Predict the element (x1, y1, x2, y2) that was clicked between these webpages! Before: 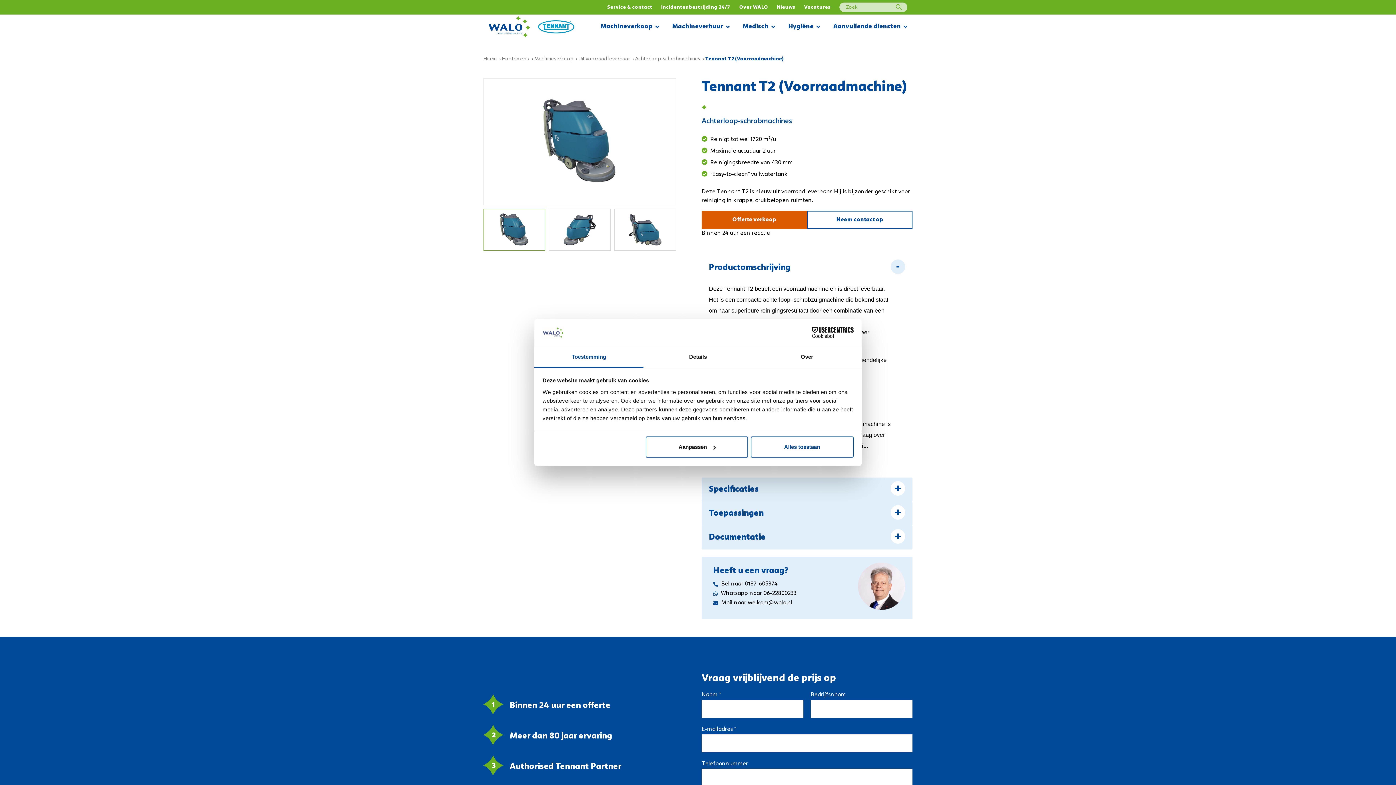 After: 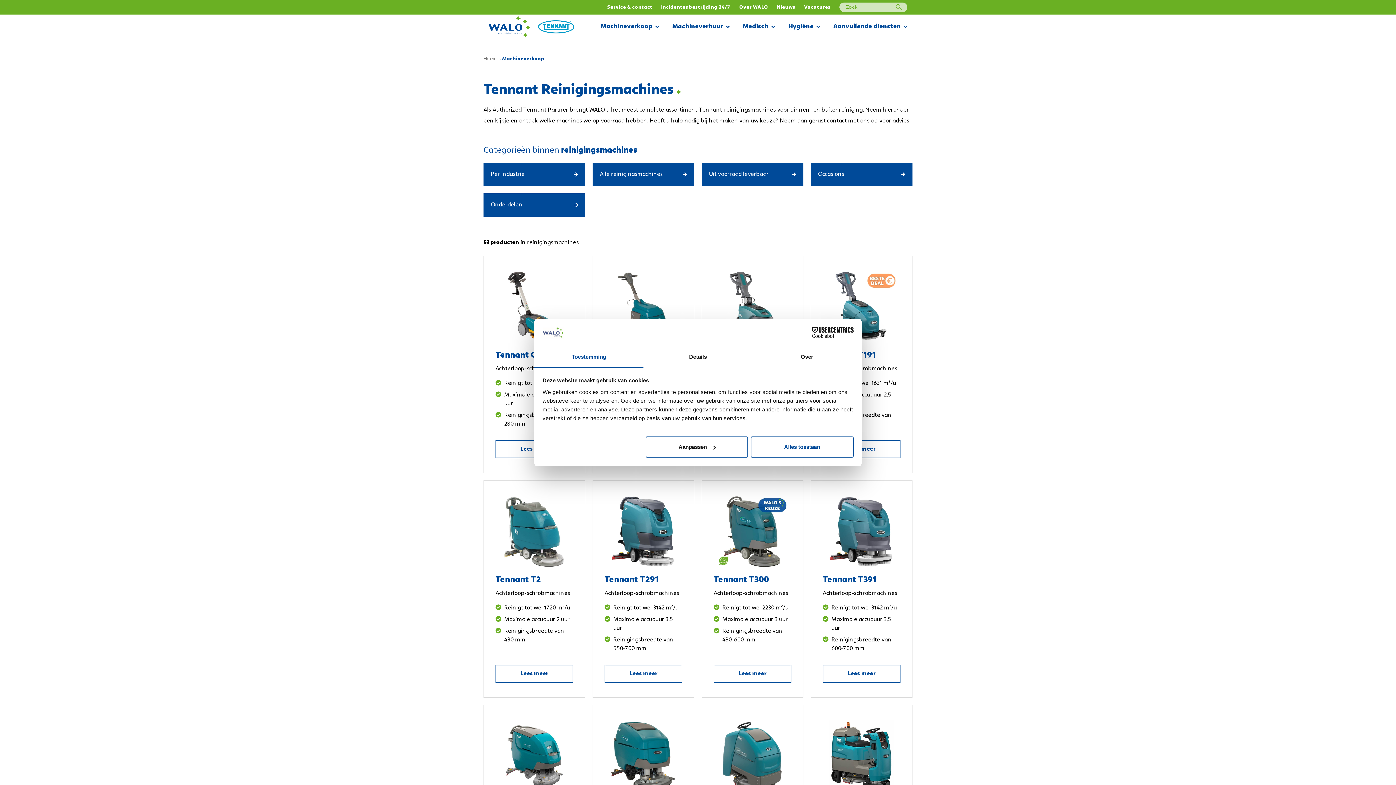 Action: label: Machineverkoop bbox: (534, 56, 573, 61)